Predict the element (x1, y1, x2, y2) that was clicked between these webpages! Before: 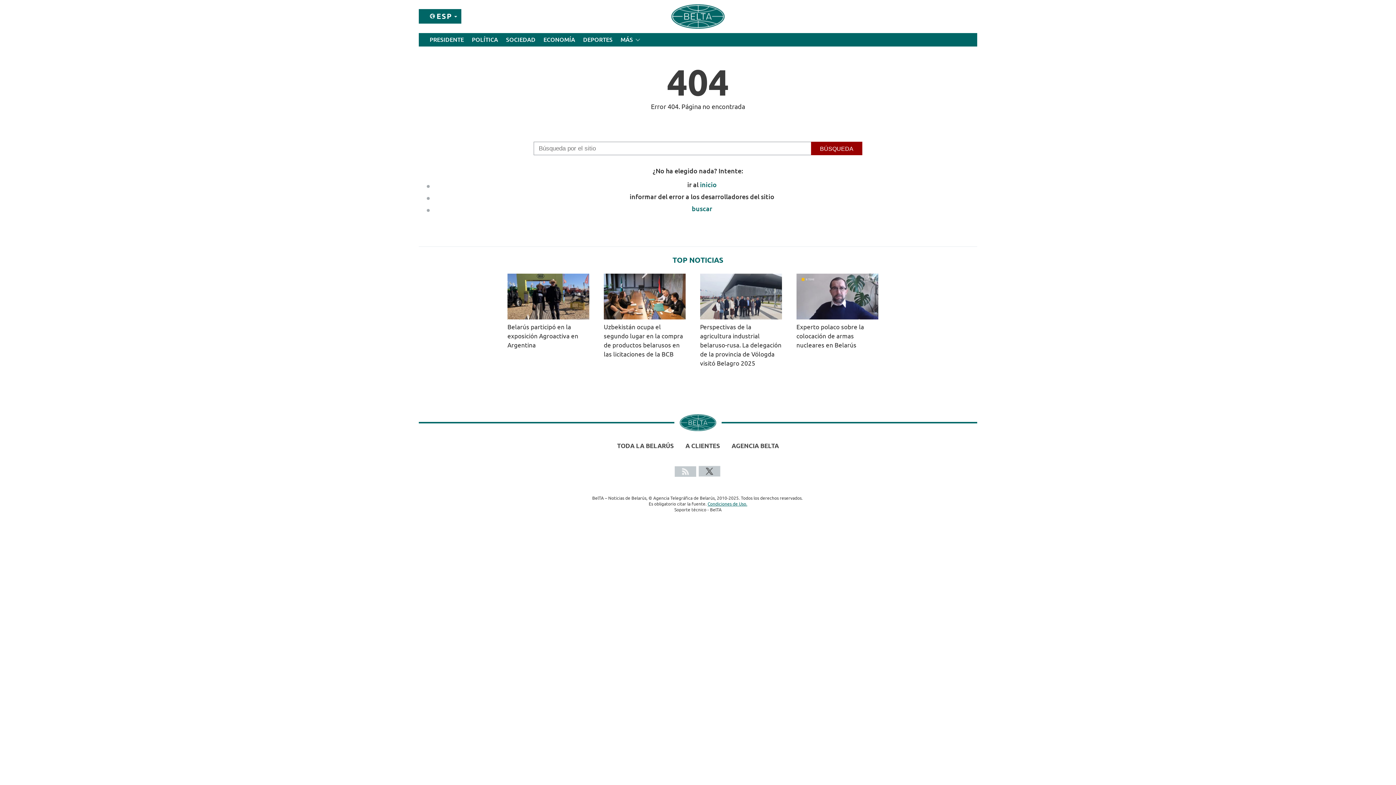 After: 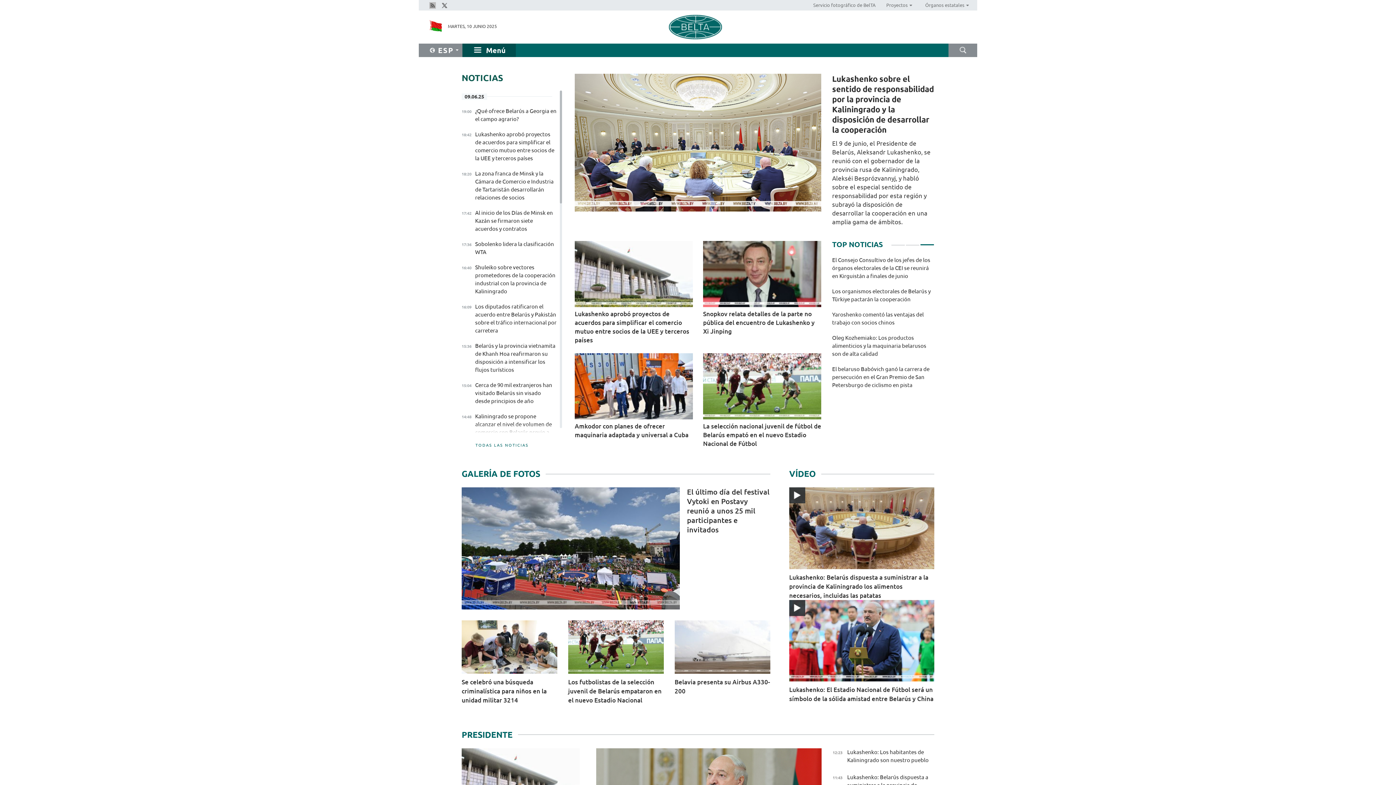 Action: bbox: (680, 438, 725, 453) label: A CLIENTES